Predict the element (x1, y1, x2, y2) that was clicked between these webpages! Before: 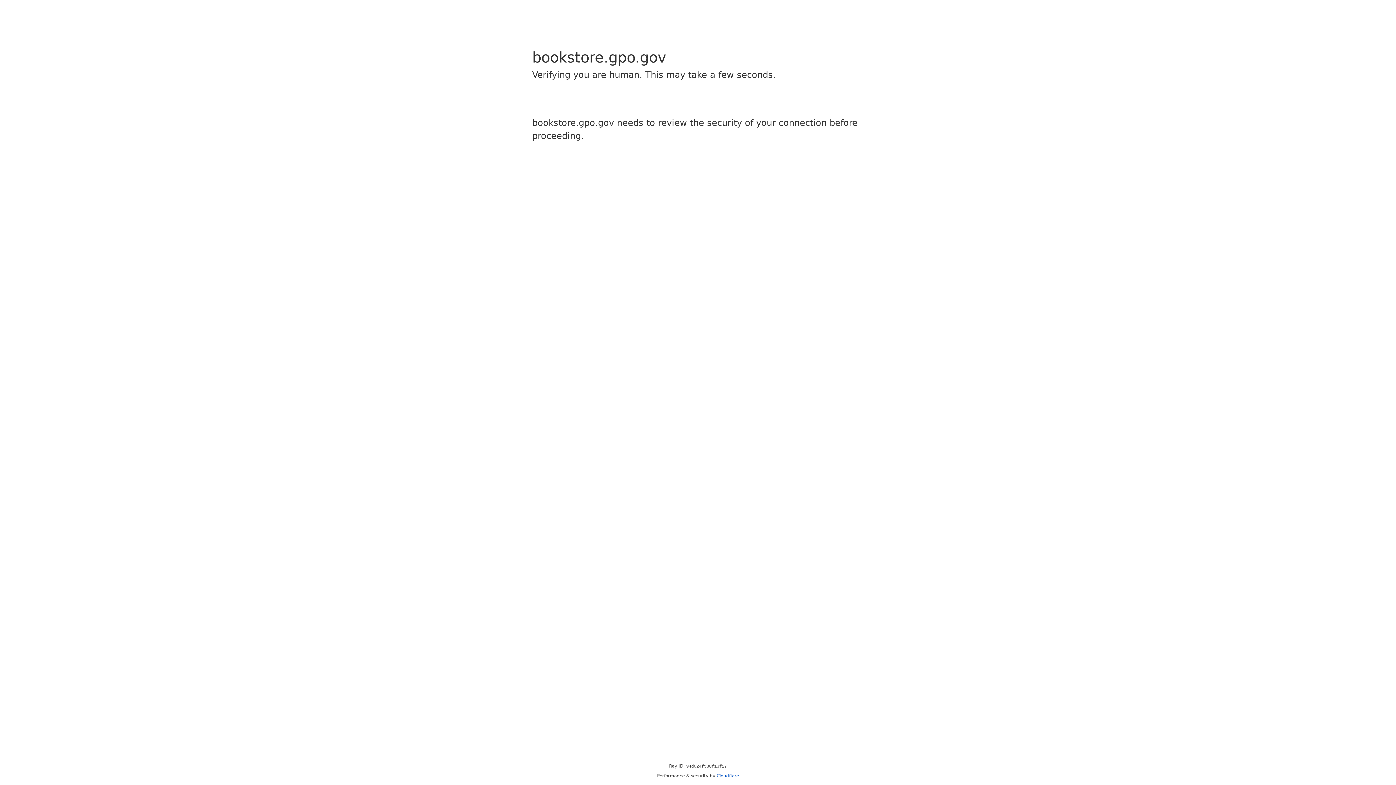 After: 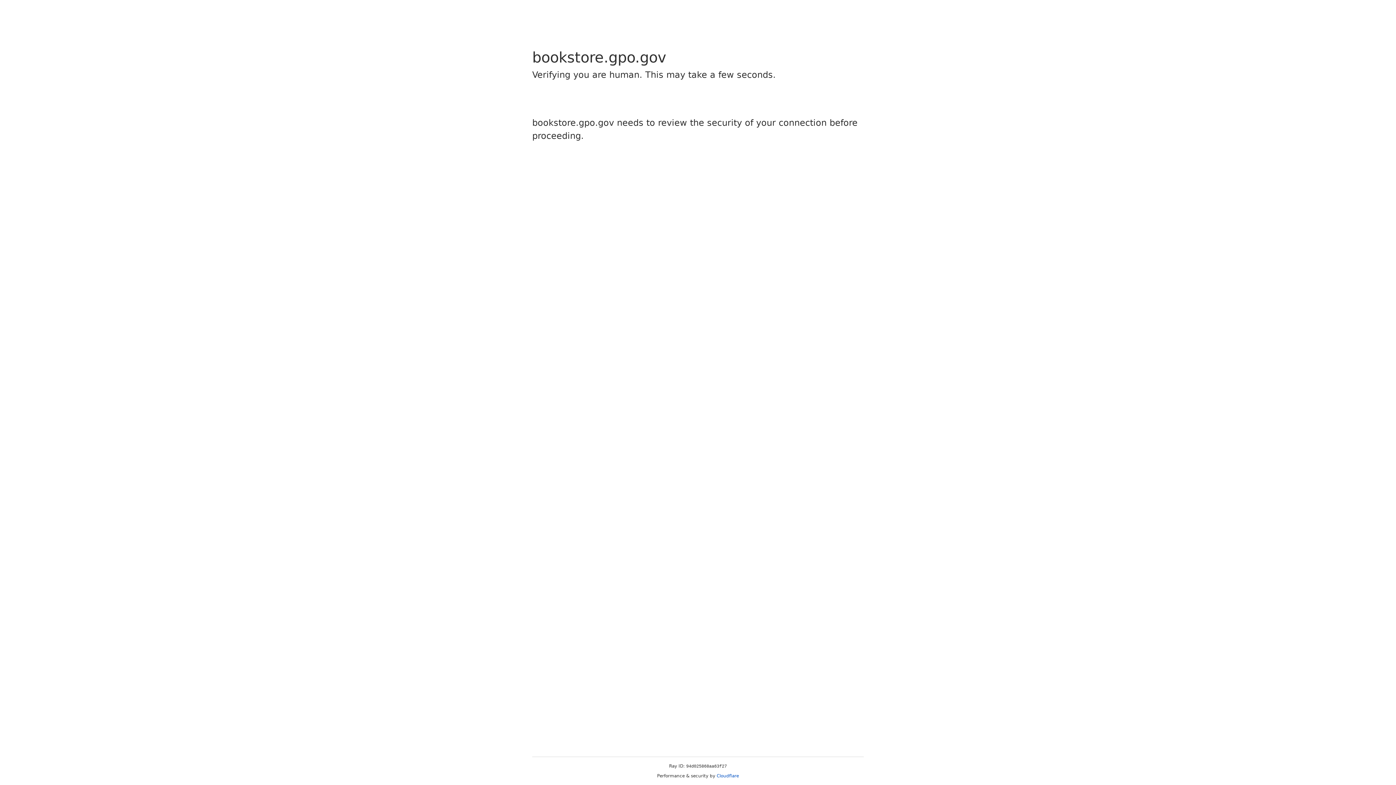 Action: bbox: (716, 773, 739, 778) label: Cloudflare